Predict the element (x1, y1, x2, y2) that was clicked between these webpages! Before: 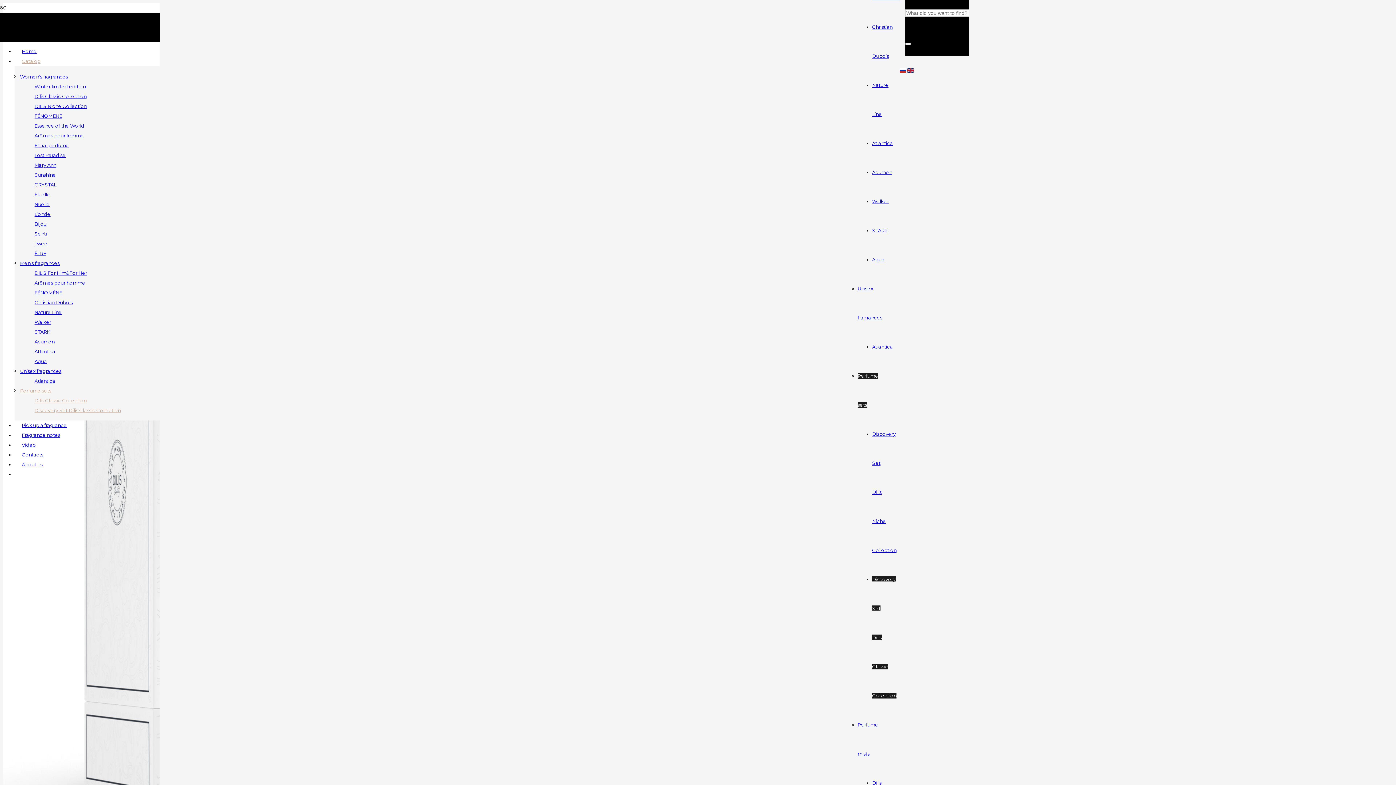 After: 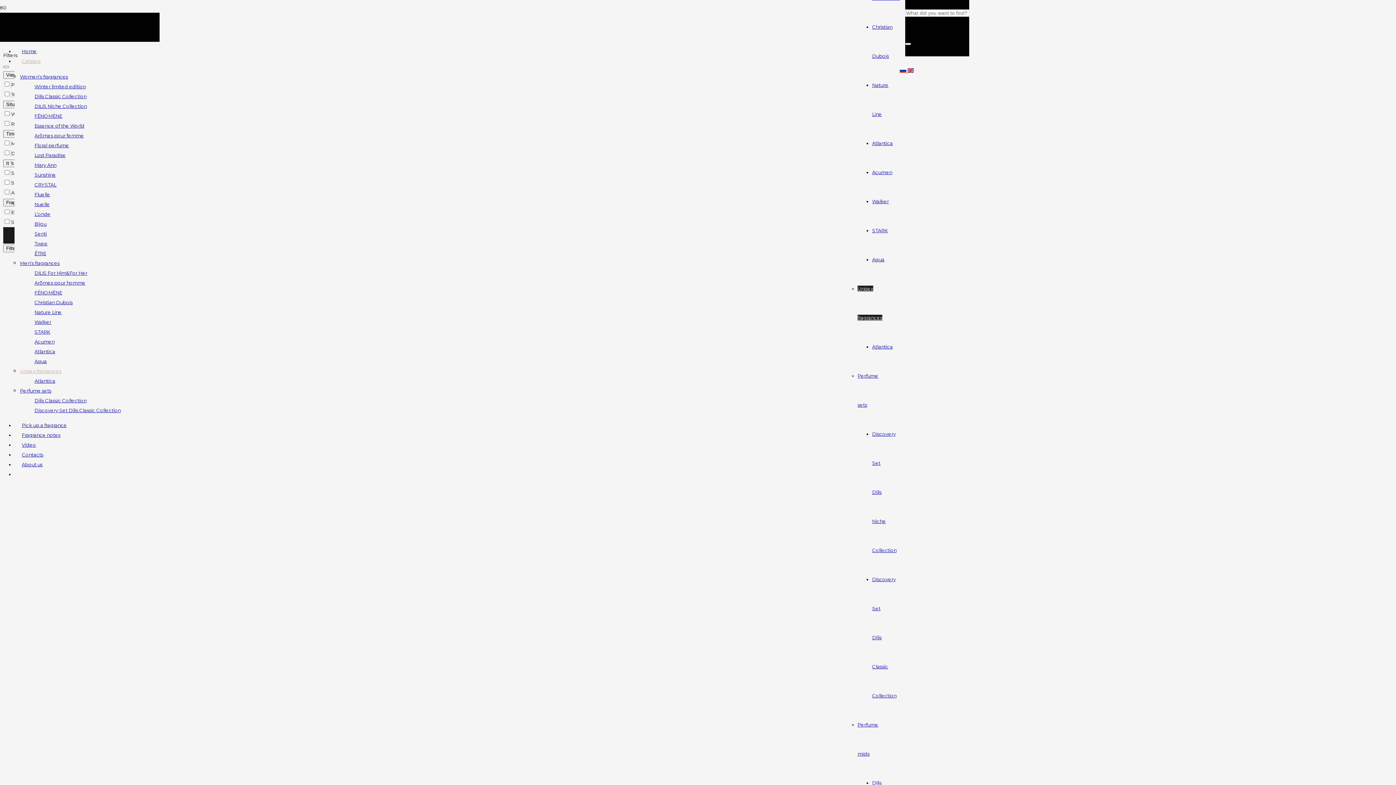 Action: bbox: (20, 368, 61, 374) label: Unisex fragrances